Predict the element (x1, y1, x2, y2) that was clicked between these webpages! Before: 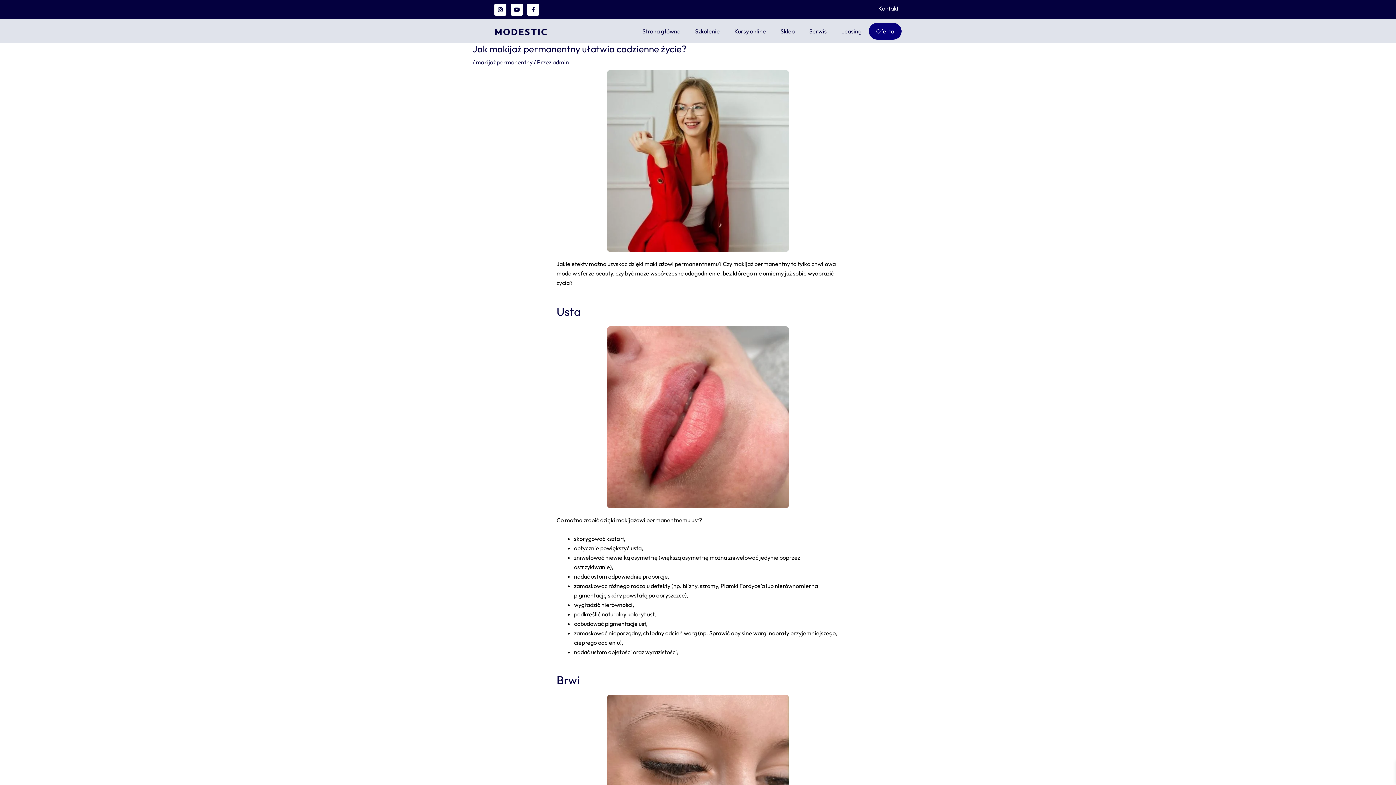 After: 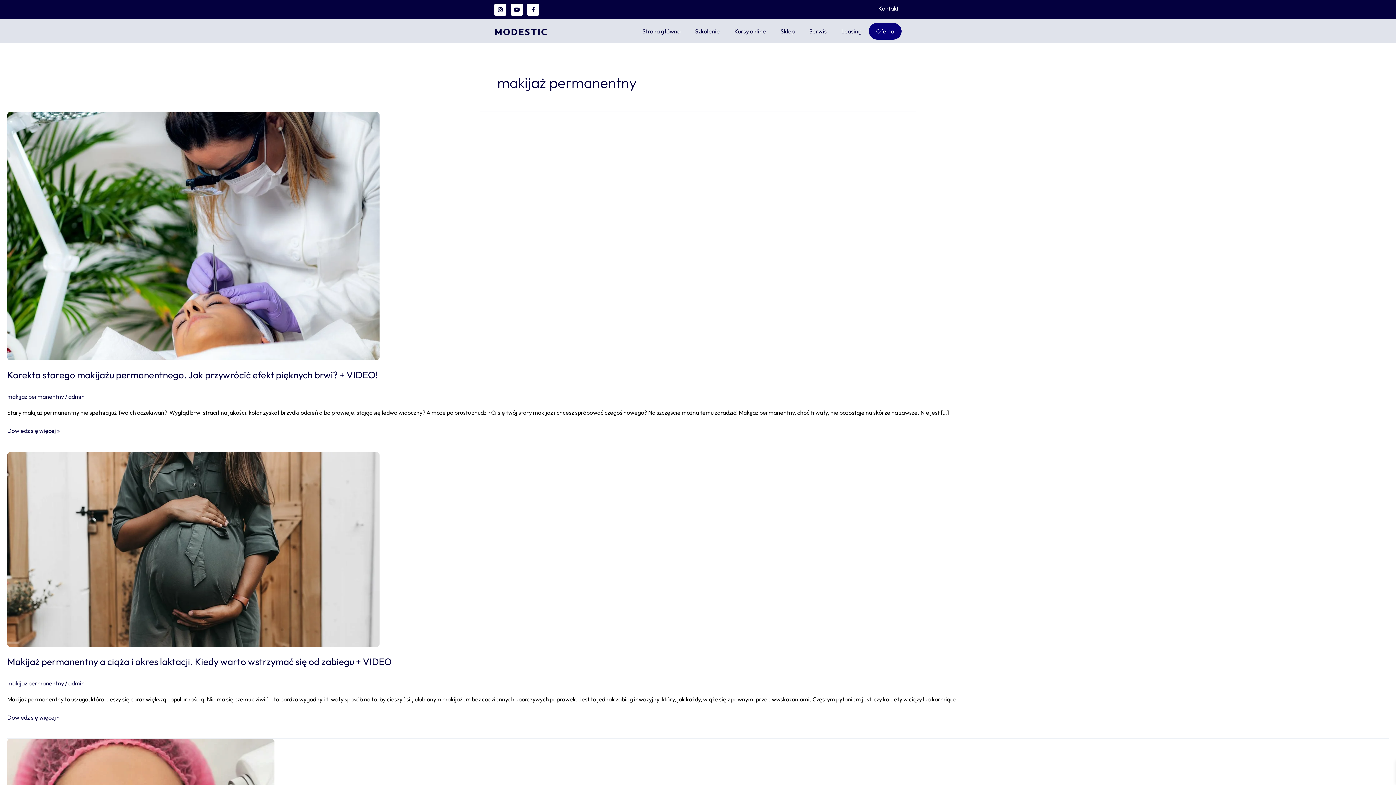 Action: label: makijaż permanentny bbox: (476, 58, 532, 65)